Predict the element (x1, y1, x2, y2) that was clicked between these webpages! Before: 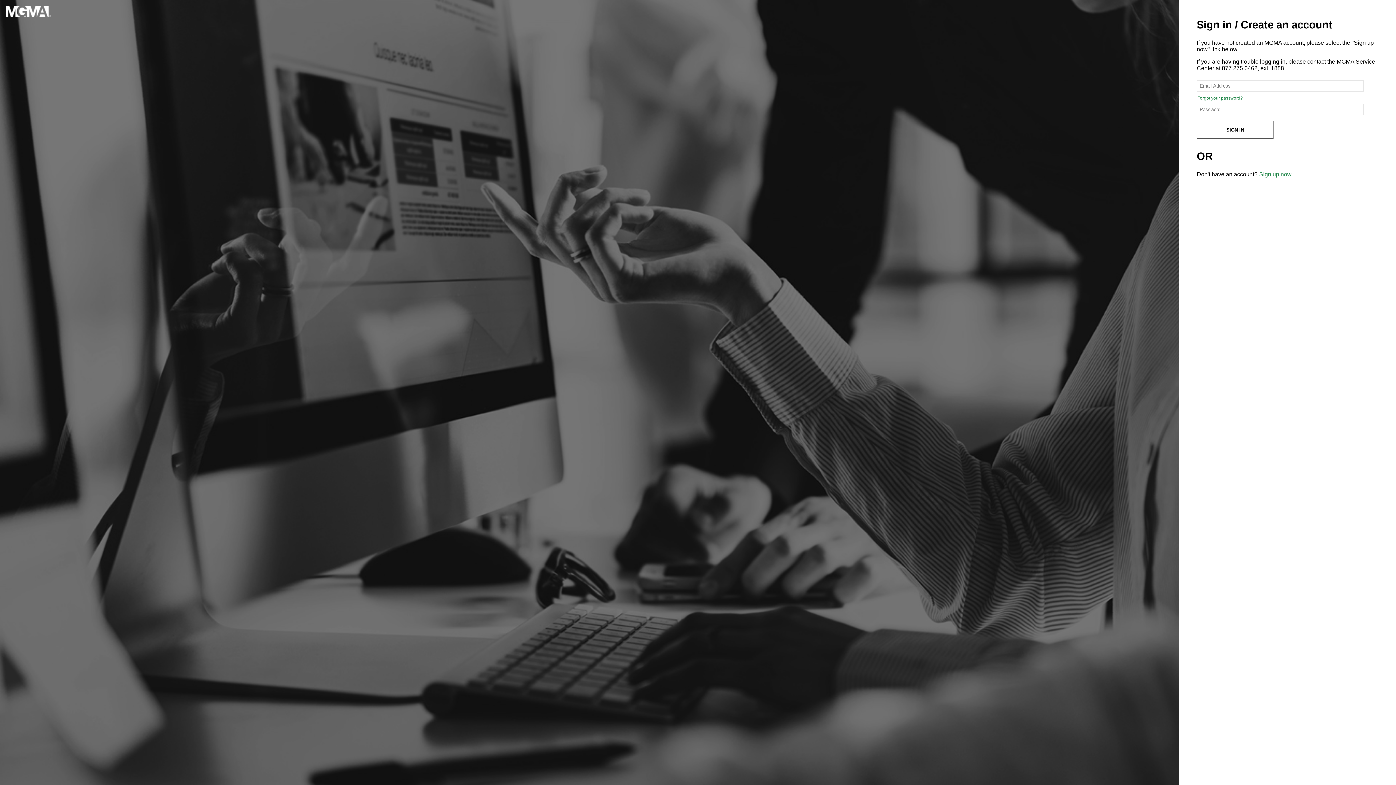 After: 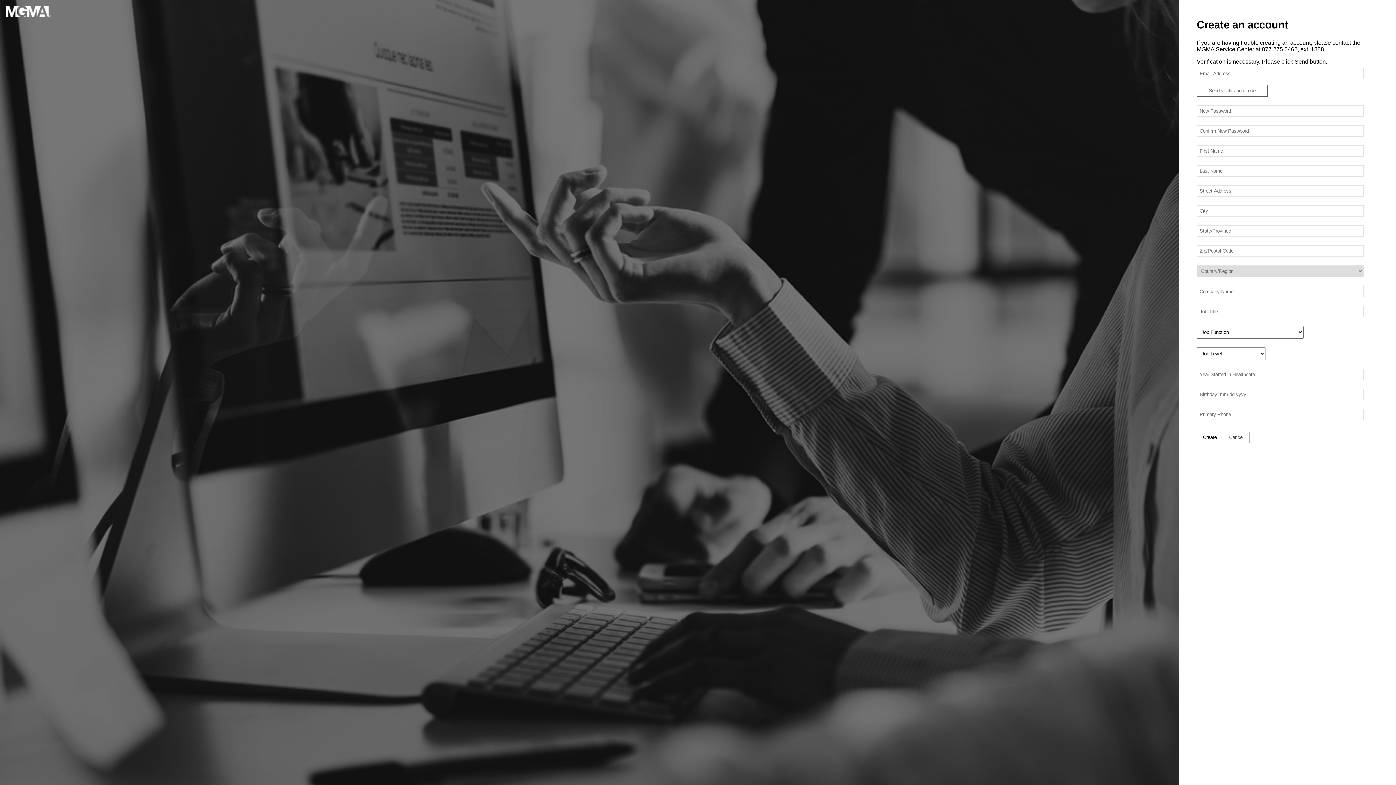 Action: label: Sign up now bbox: (1259, 171, 1291, 177)